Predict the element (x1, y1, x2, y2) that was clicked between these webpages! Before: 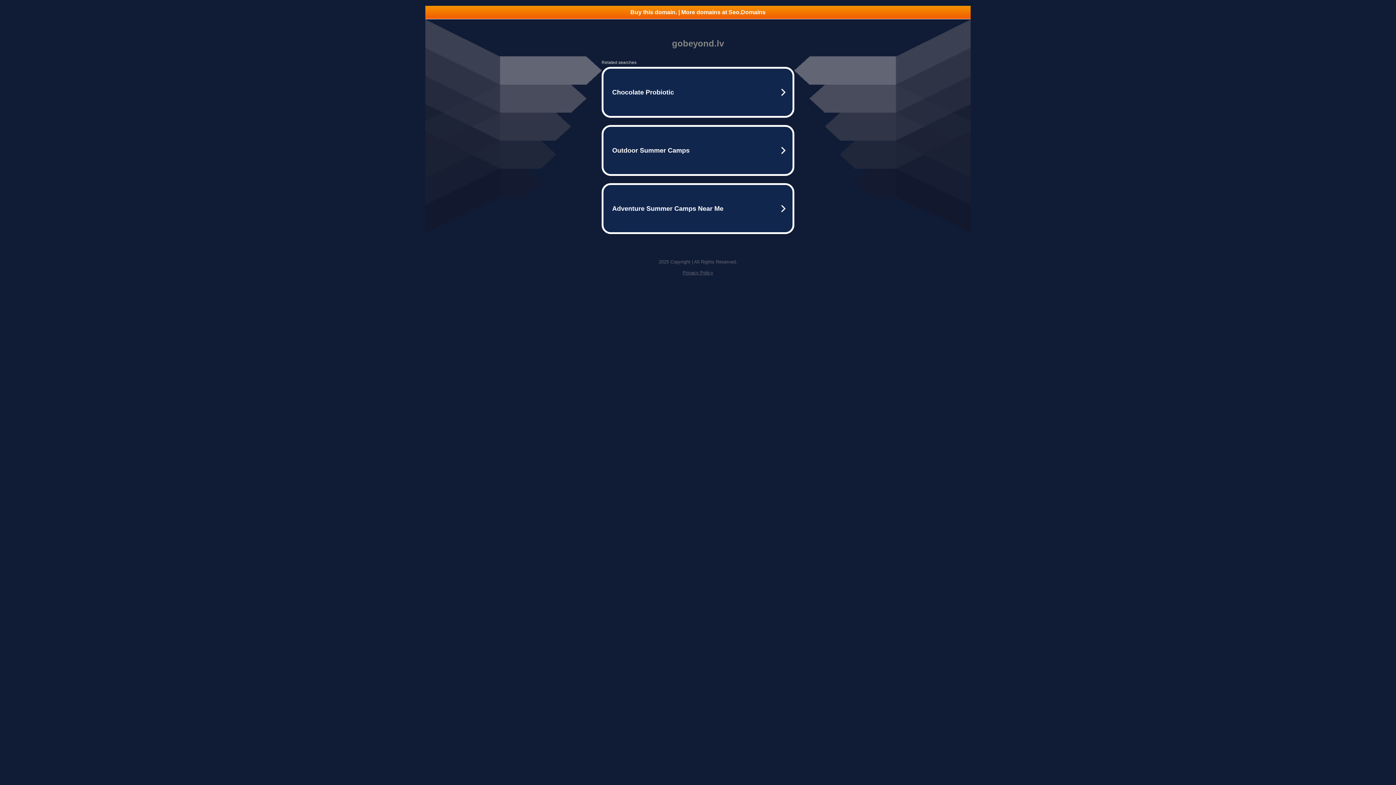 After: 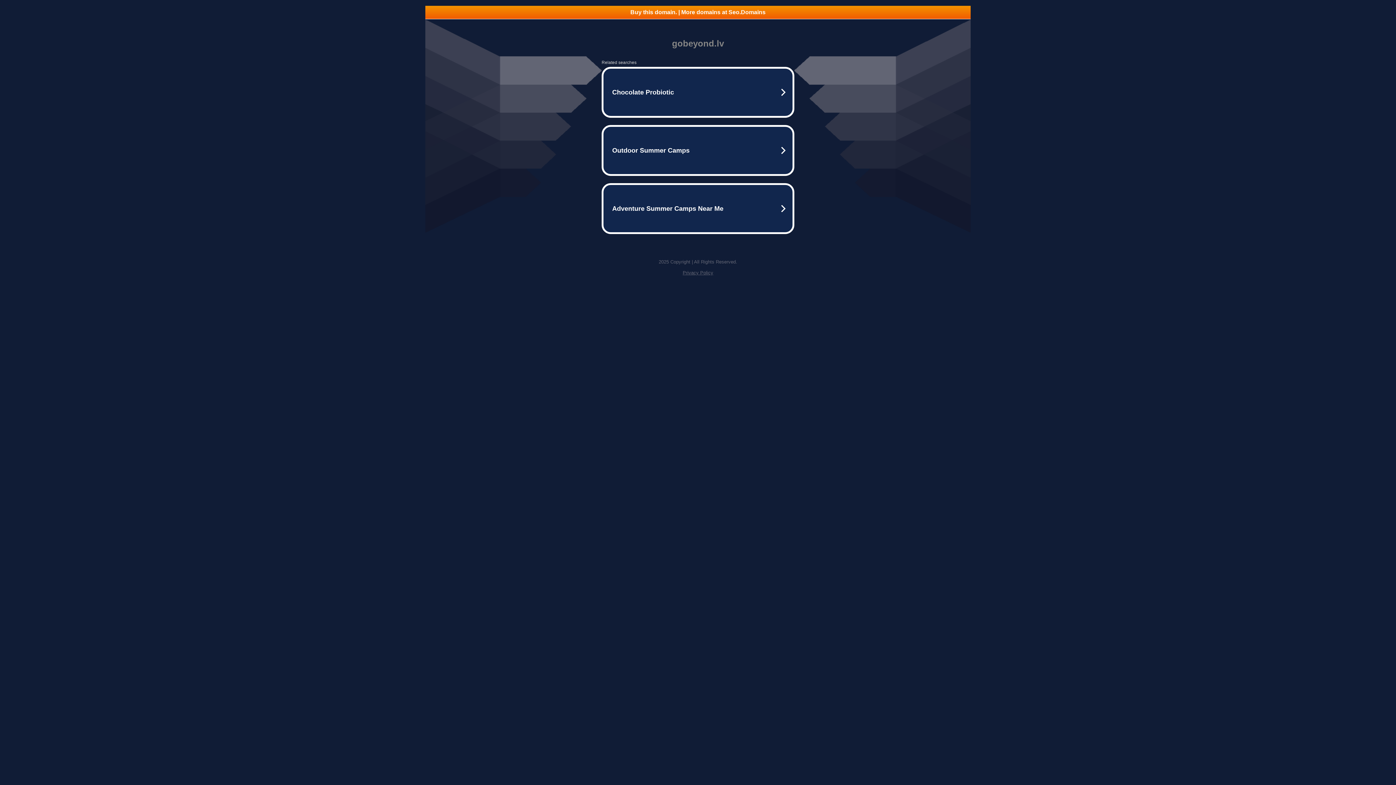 Action: label: Buy this domain. | More domains at Seo.Domains bbox: (425, 5, 970, 18)